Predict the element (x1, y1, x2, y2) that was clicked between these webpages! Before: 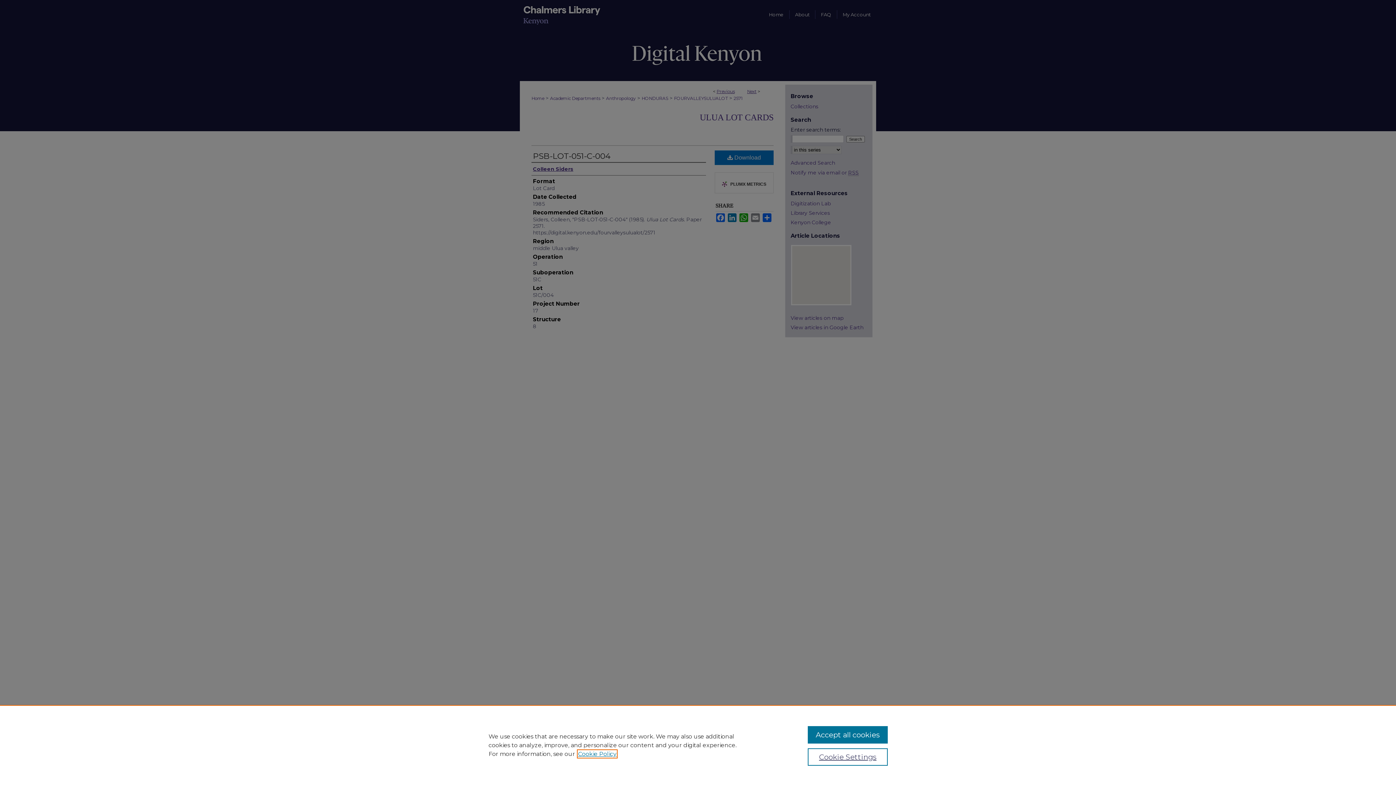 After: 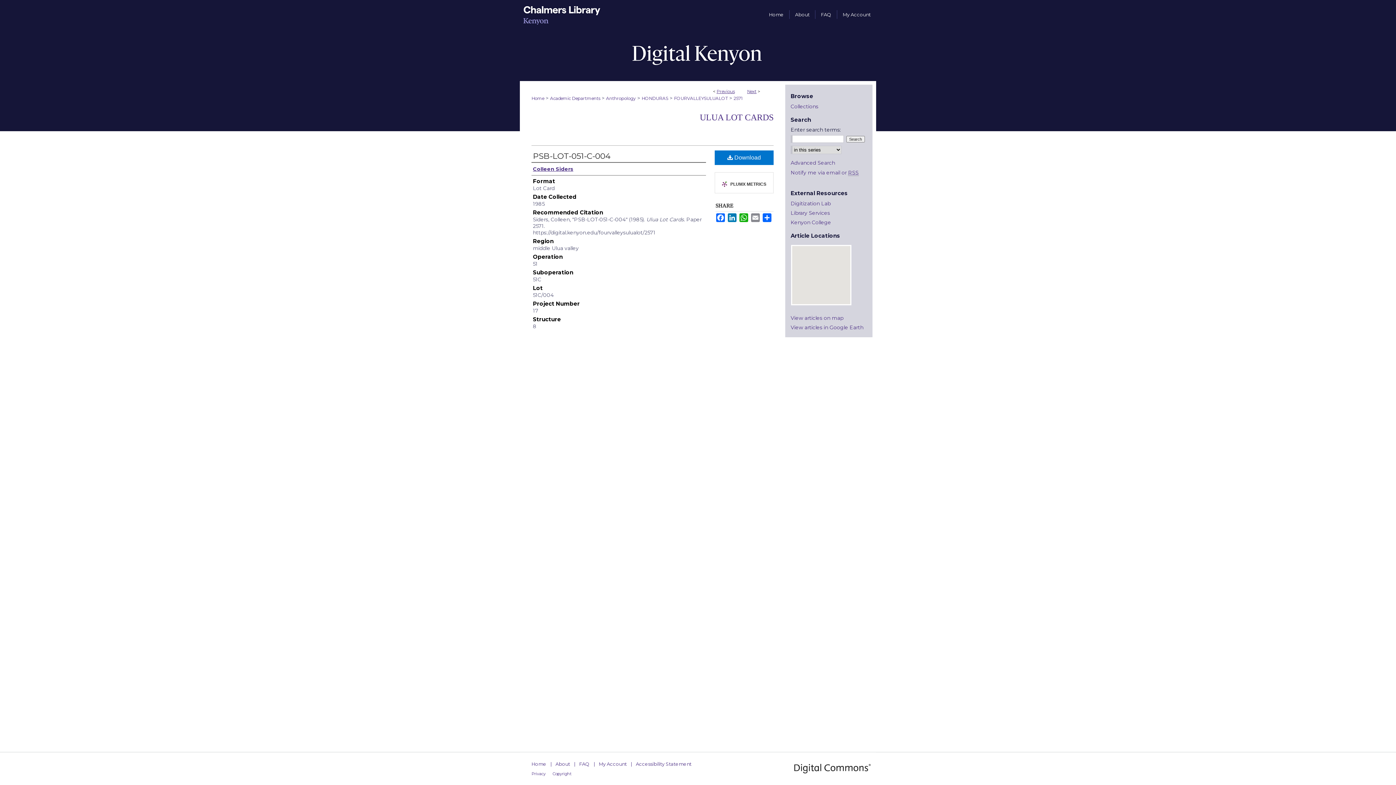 Action: label: Accept all cookies bbox: (807, 726, 887, 744)